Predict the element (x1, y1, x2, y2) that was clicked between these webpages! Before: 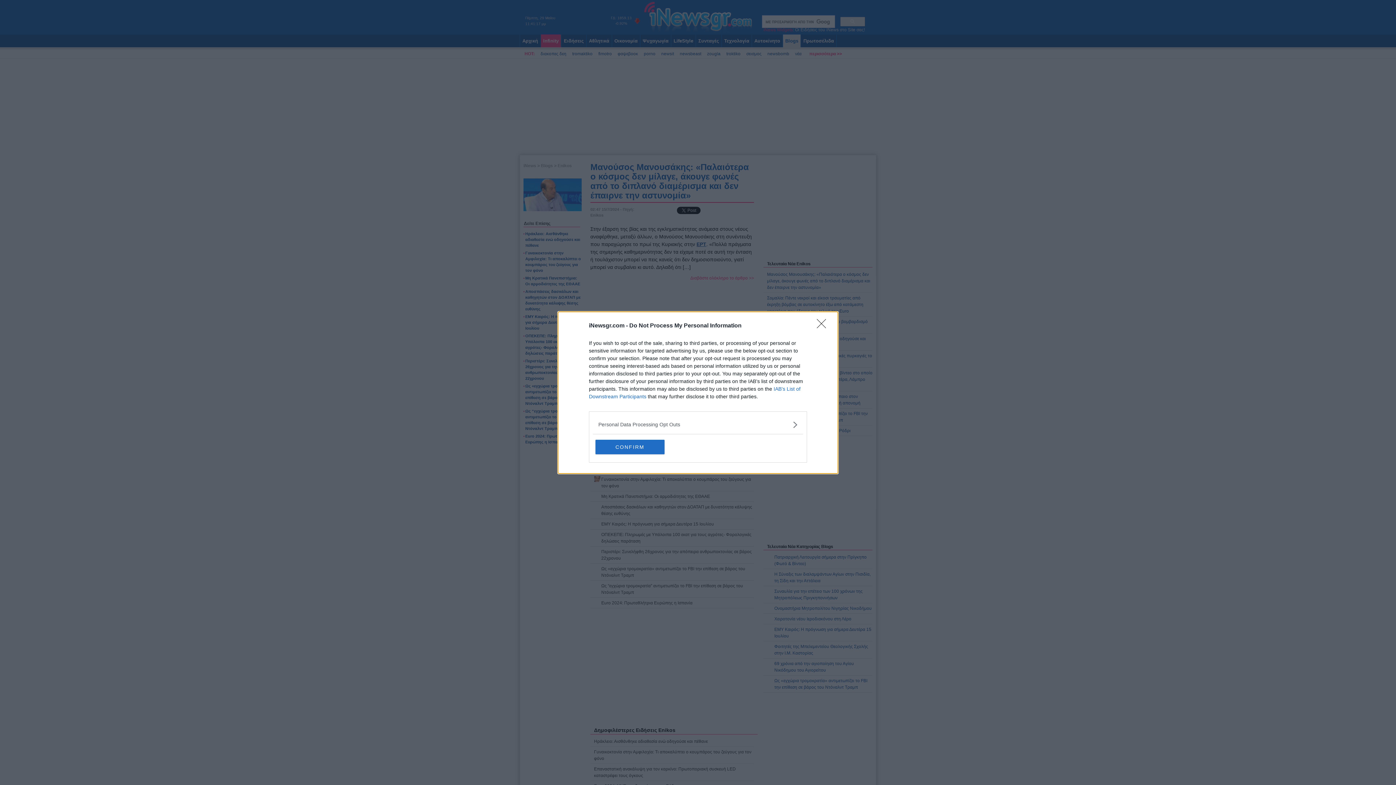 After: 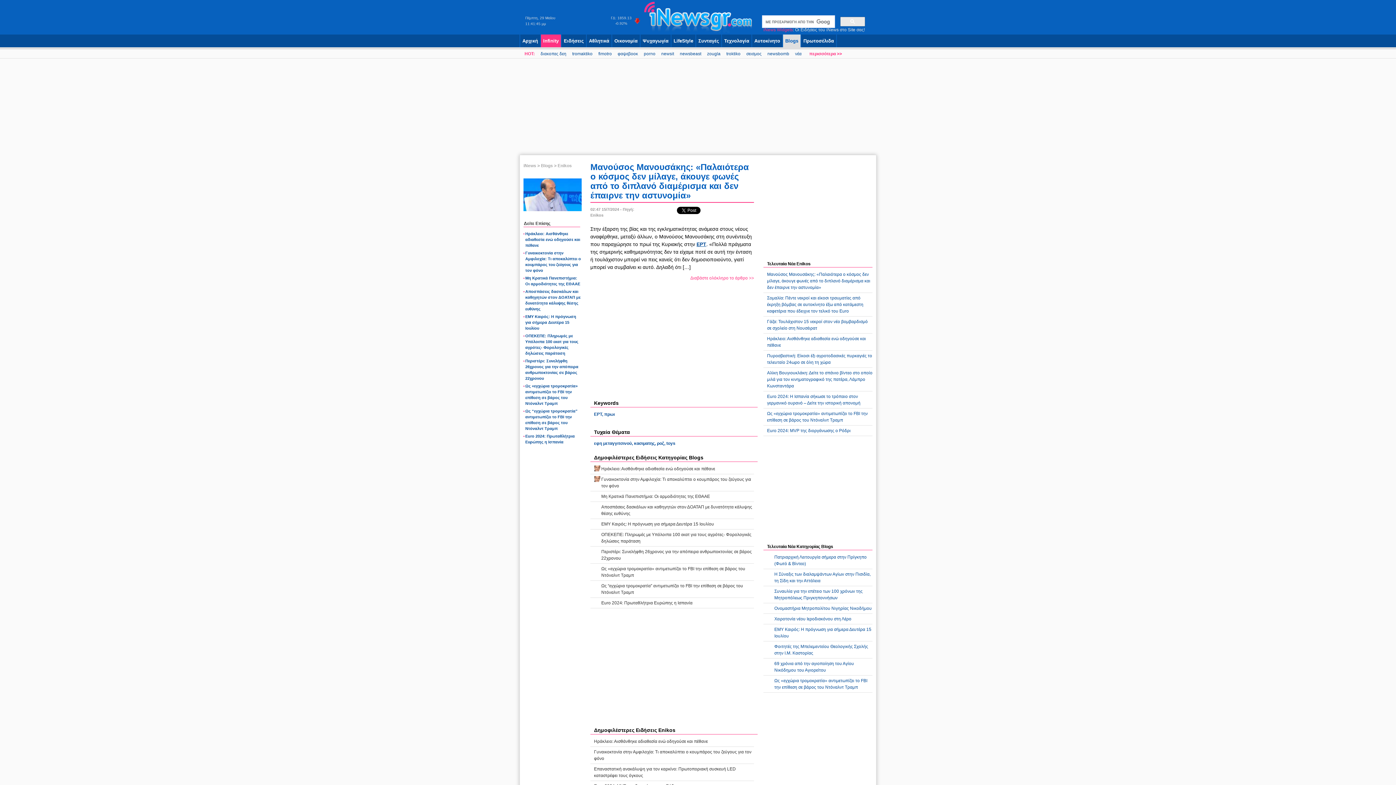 Action: label: Close bbox: (817, 319, 830, 332)